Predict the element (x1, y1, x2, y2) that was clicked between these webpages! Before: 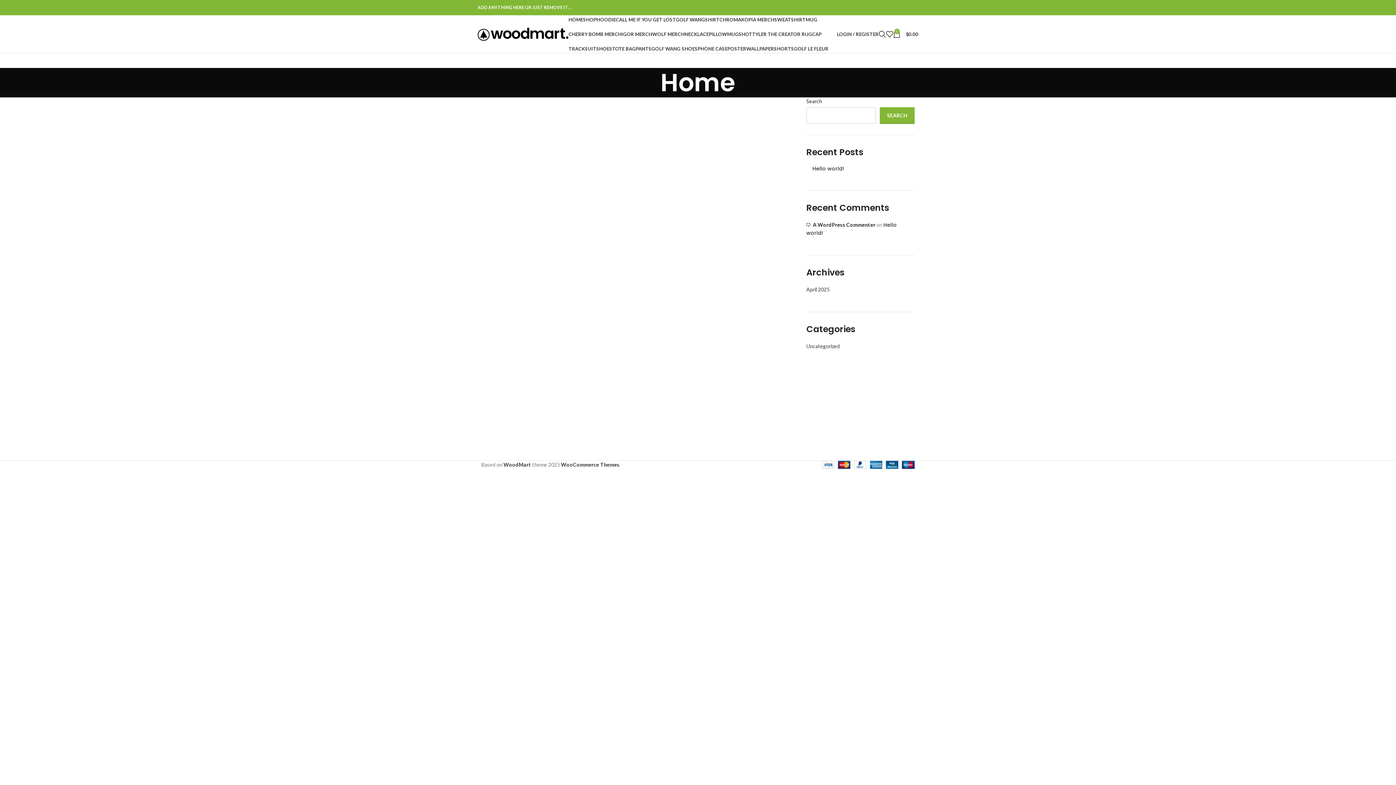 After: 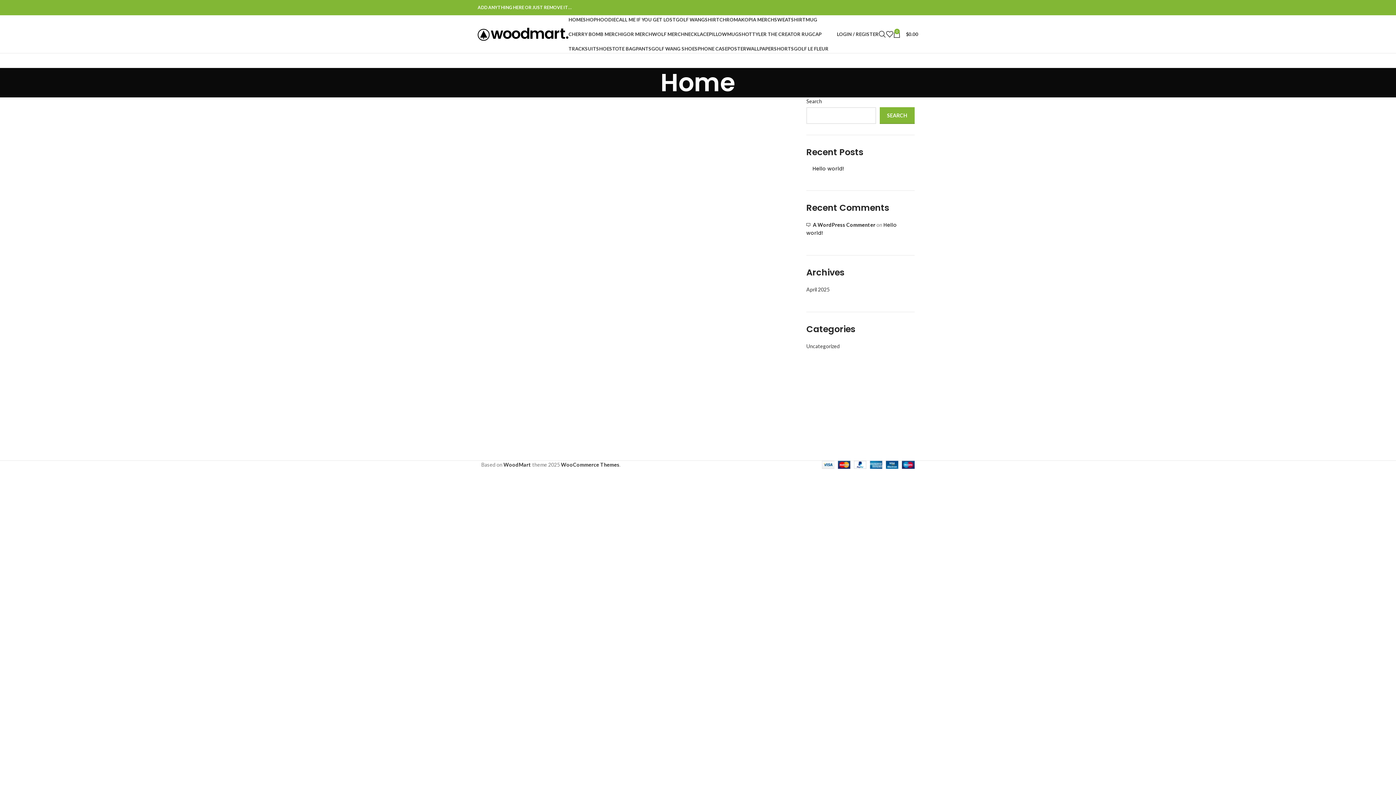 Action: label: X social link bbox: (901, 5, 905, 9)